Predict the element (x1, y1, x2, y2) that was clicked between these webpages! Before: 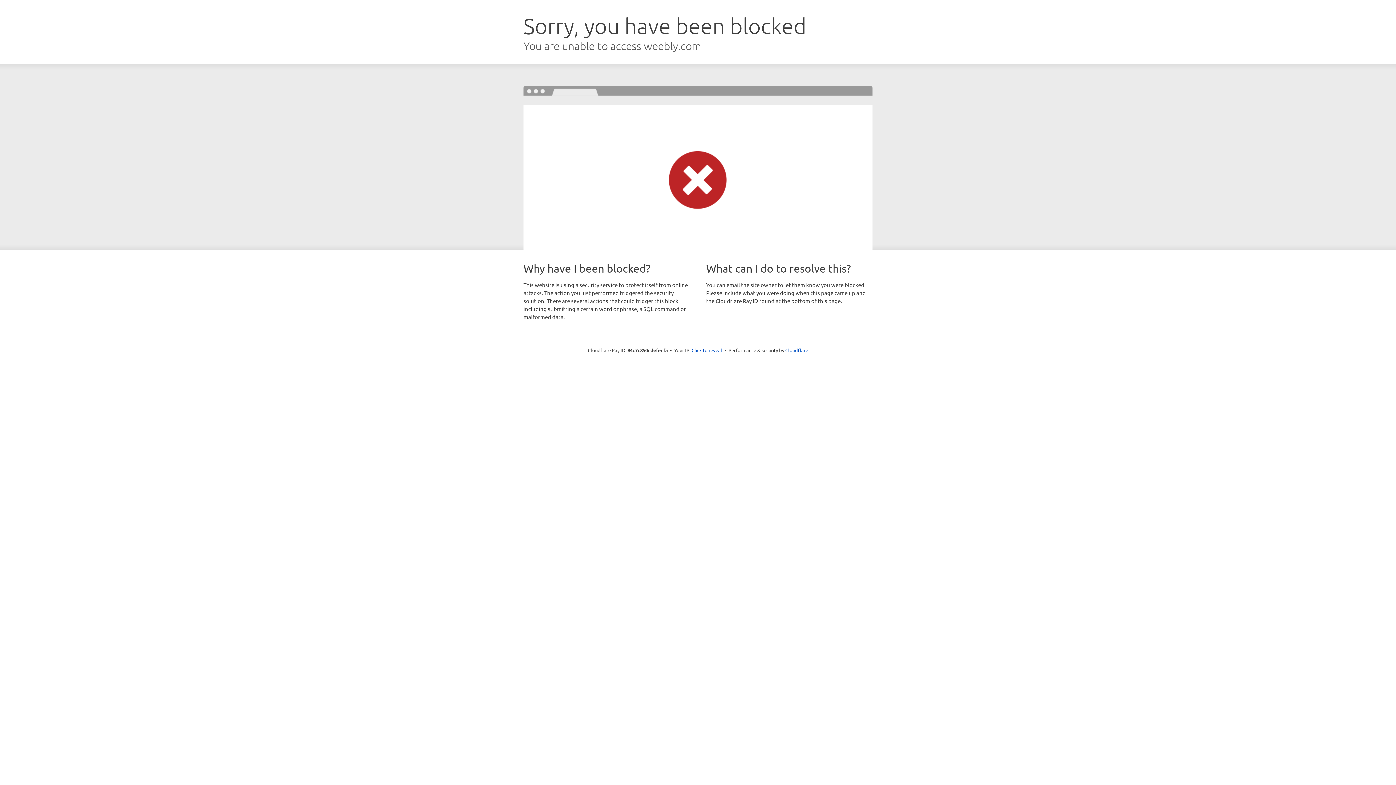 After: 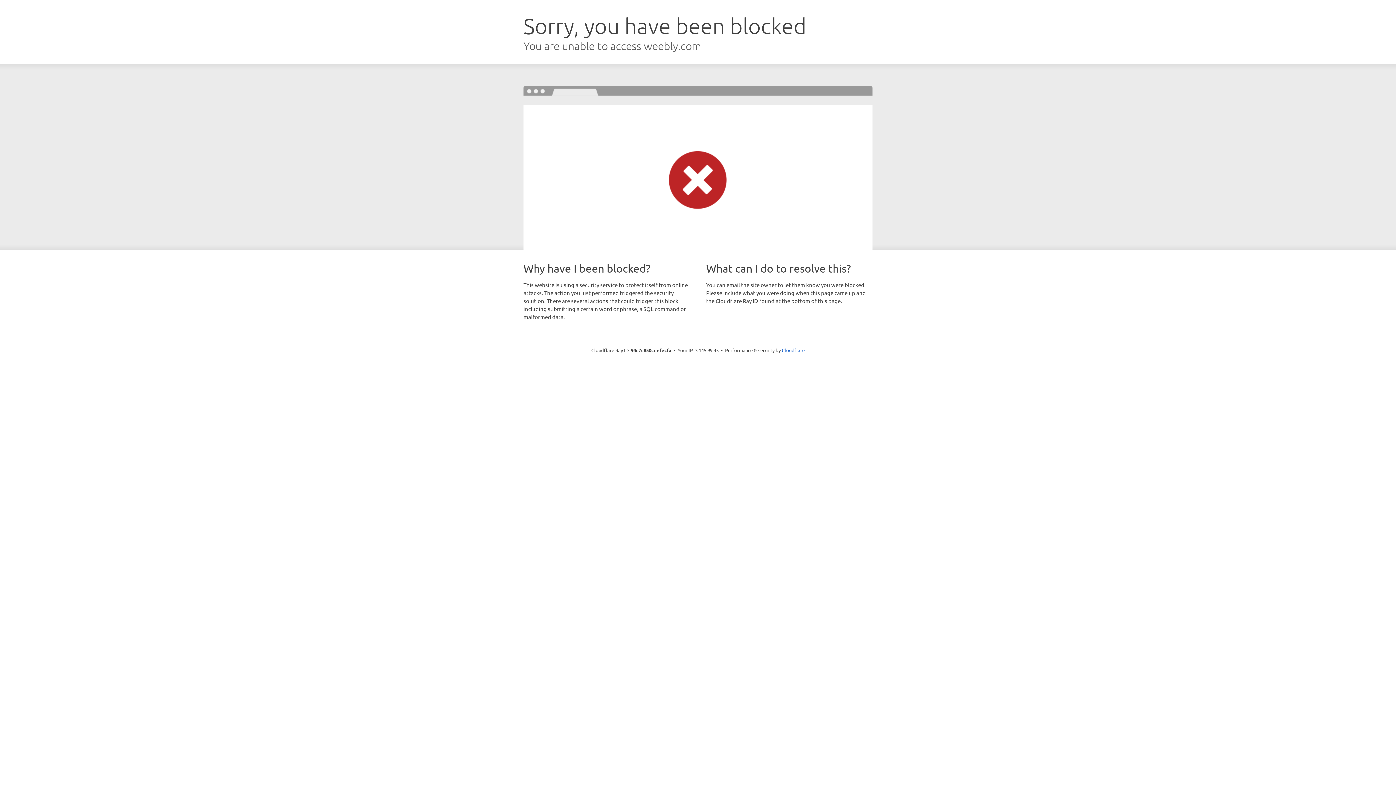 Action: bbox: (691, 346, 722, 353) label: Click to reveal